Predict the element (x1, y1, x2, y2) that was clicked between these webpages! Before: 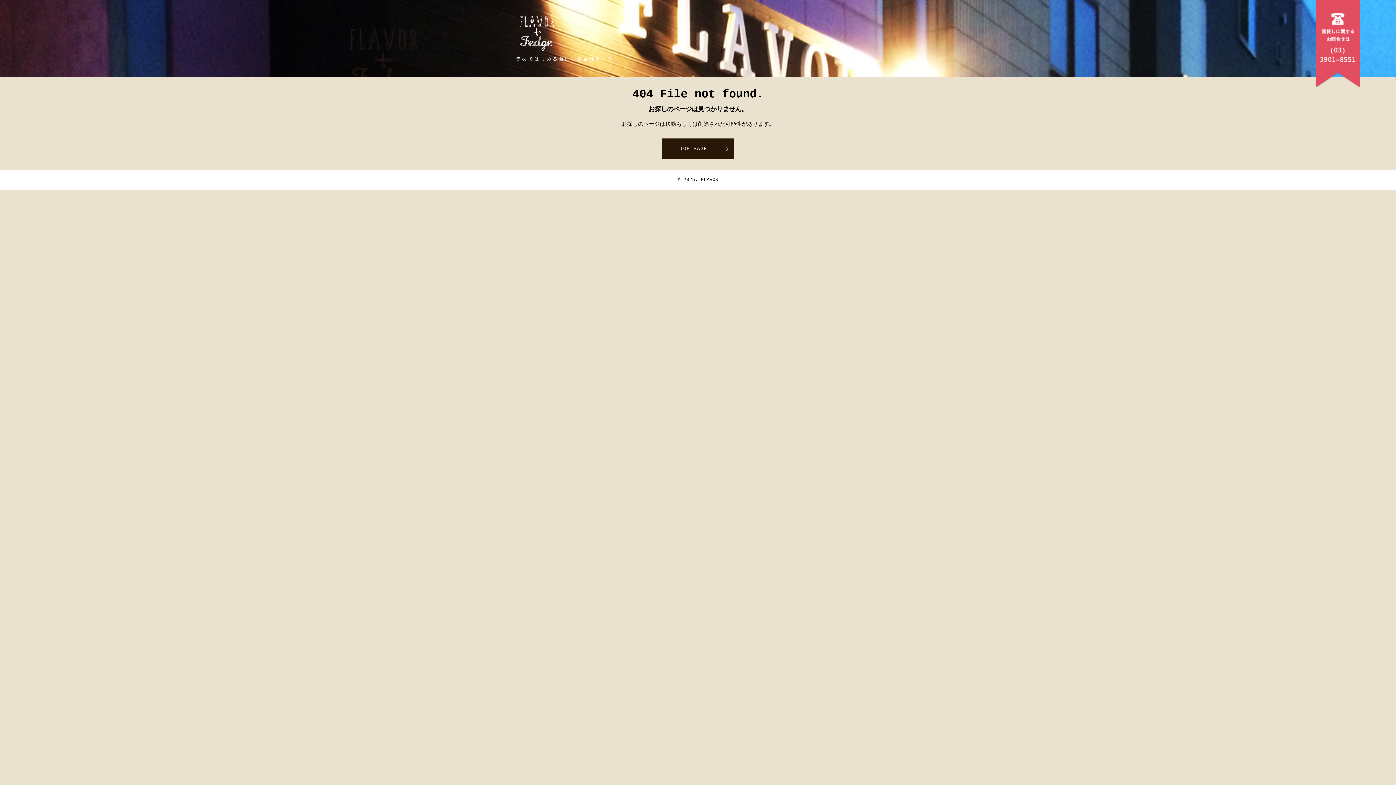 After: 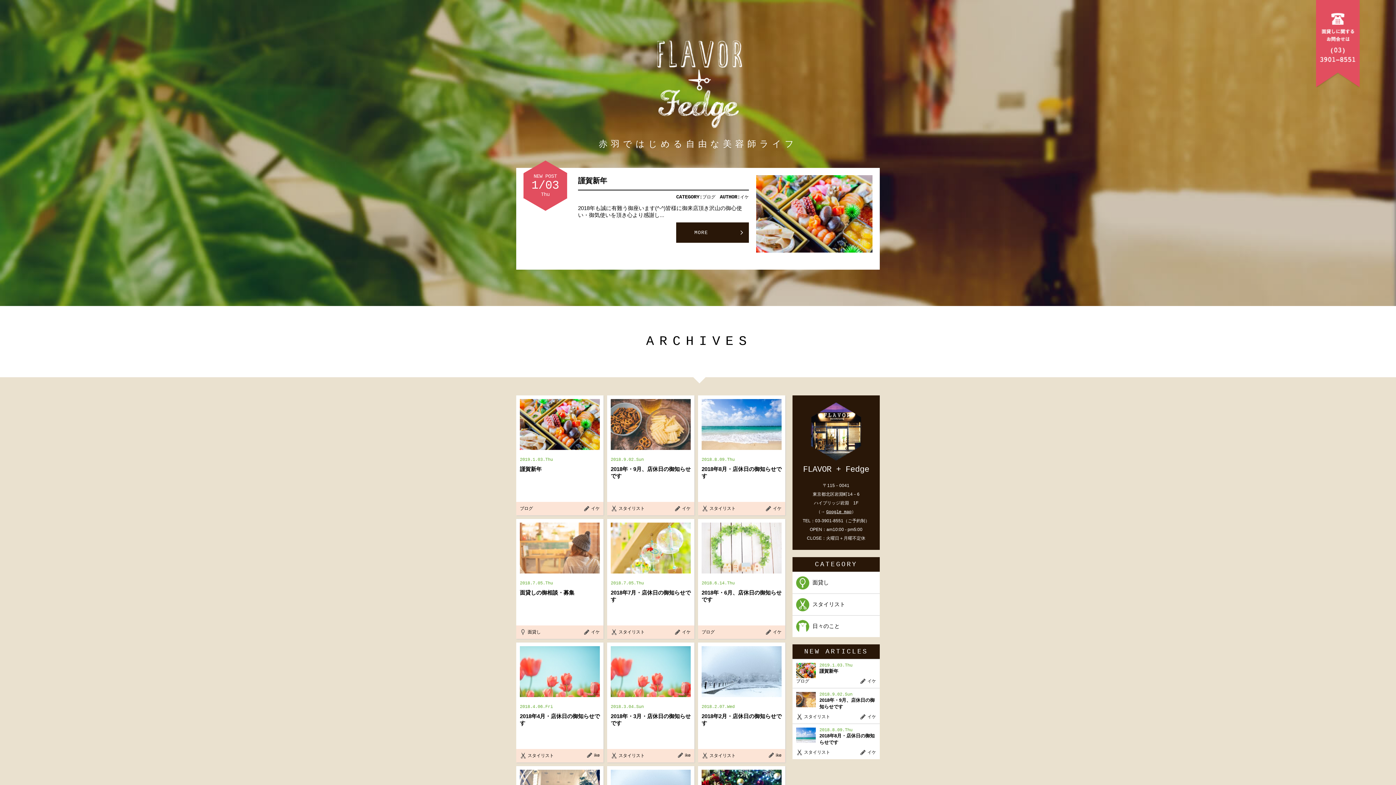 Action: bbox: (516, 46, 556, 52)